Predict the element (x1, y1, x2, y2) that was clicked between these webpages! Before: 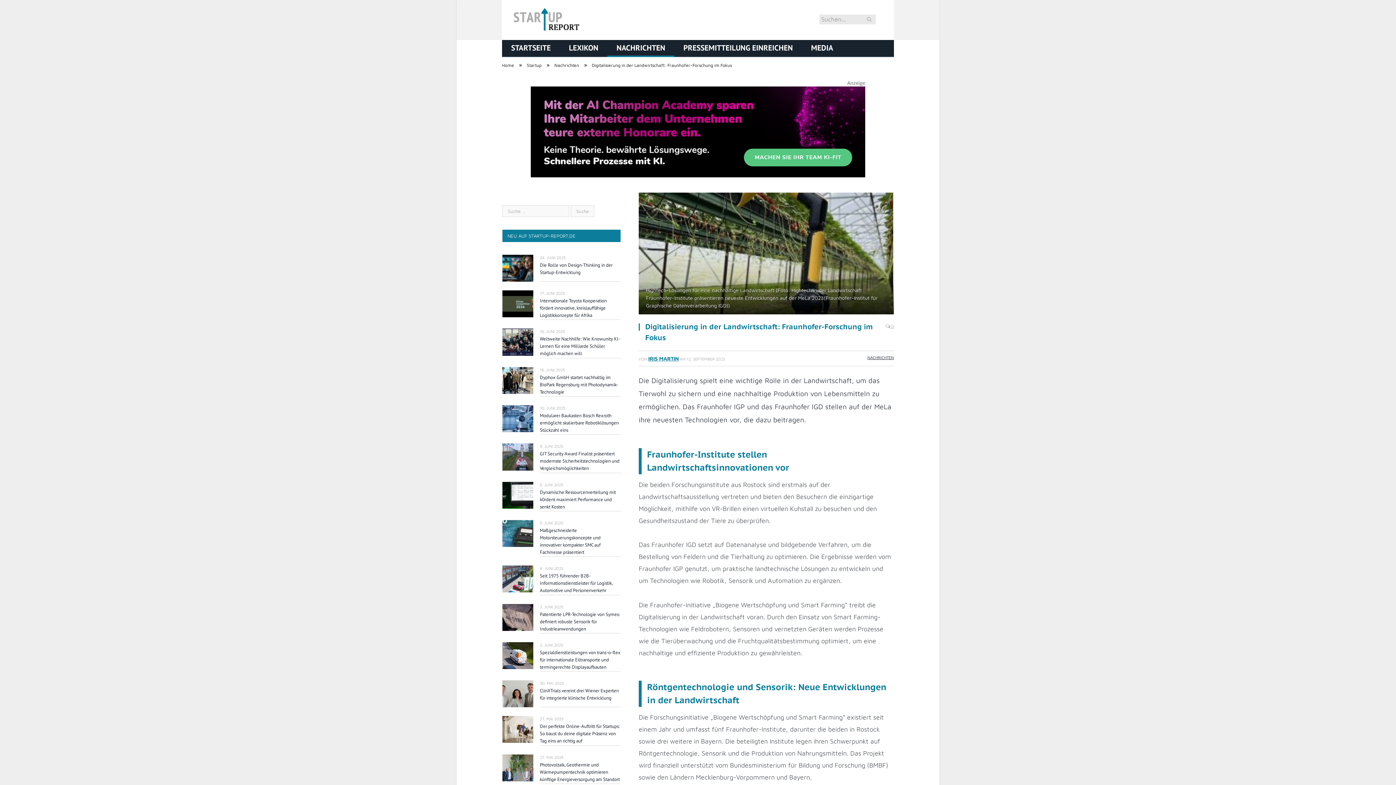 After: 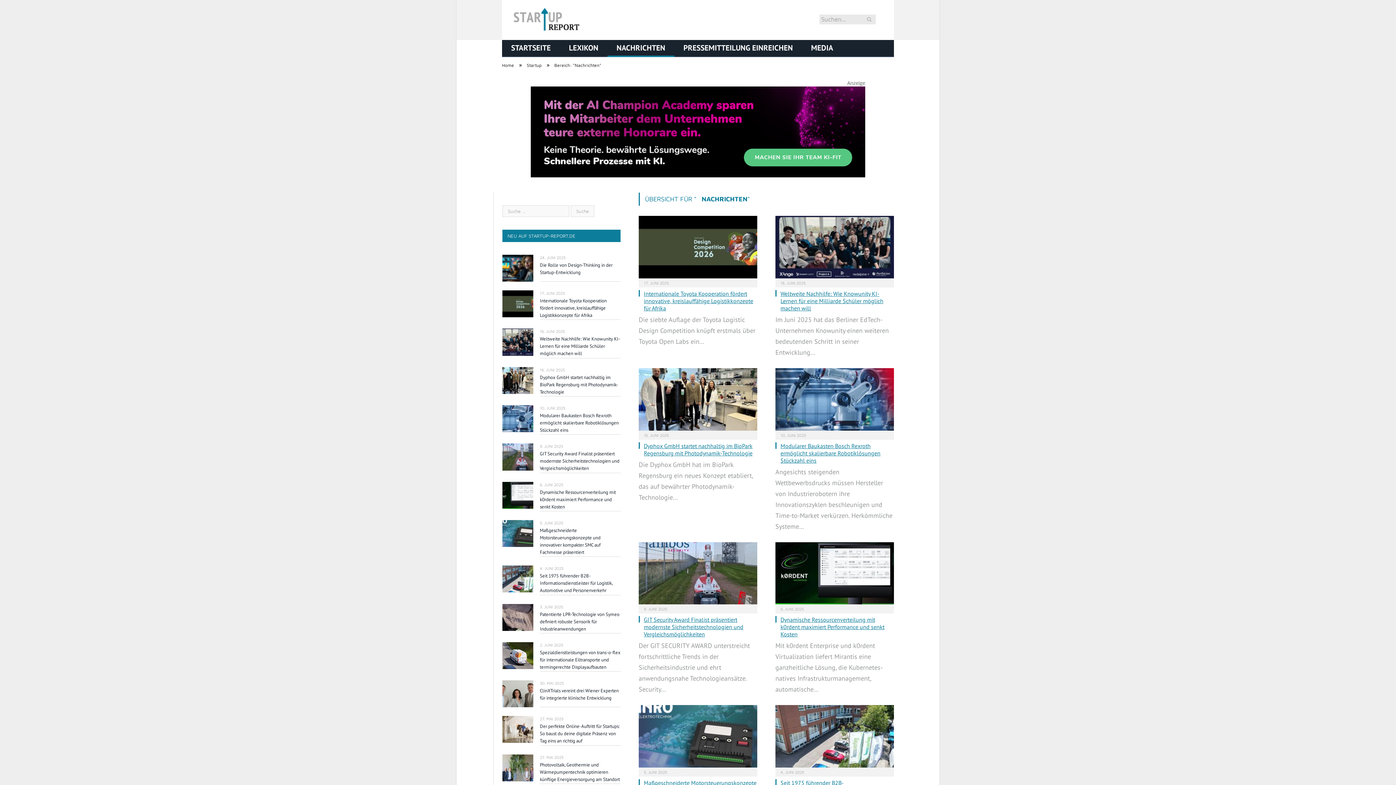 Action: bbox: (554, 62, 579, 68) label: Nachrichten